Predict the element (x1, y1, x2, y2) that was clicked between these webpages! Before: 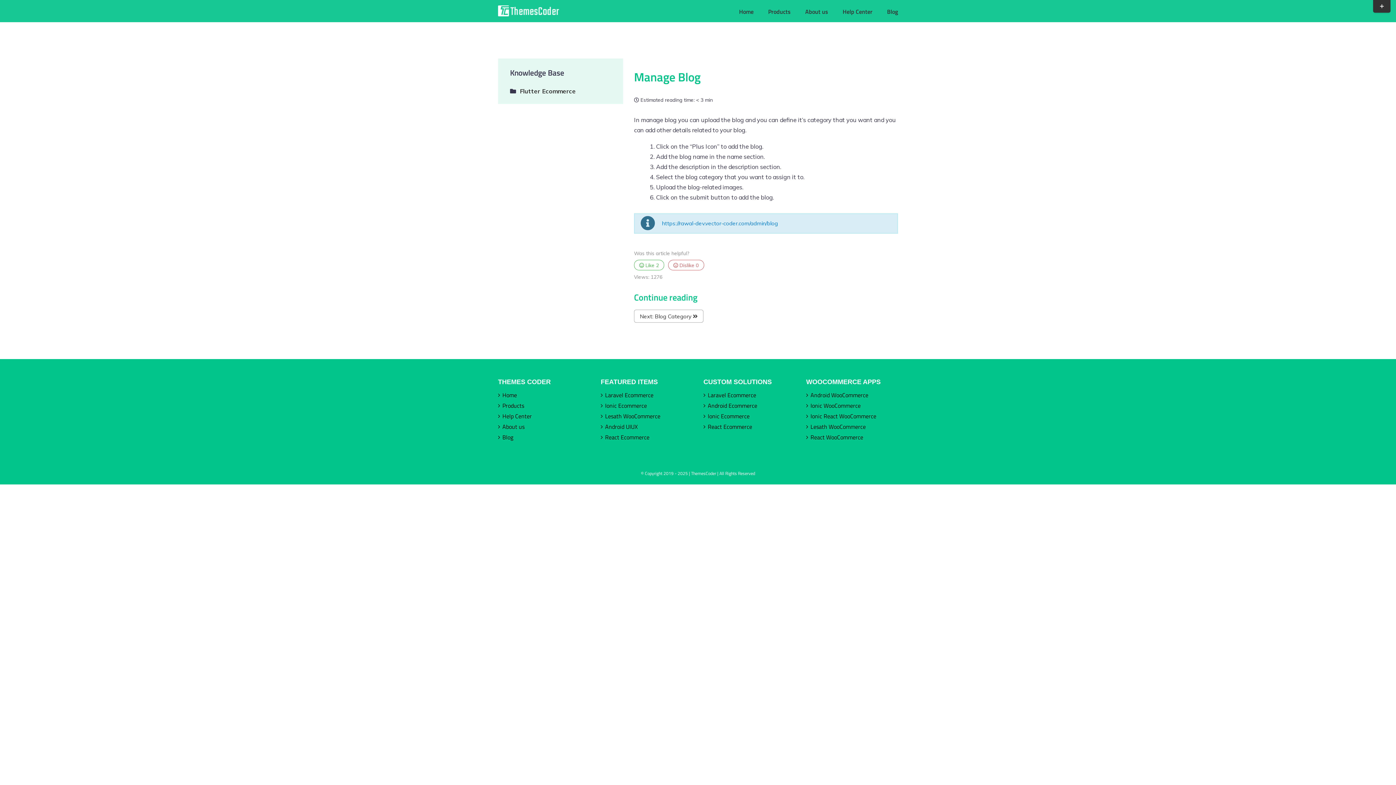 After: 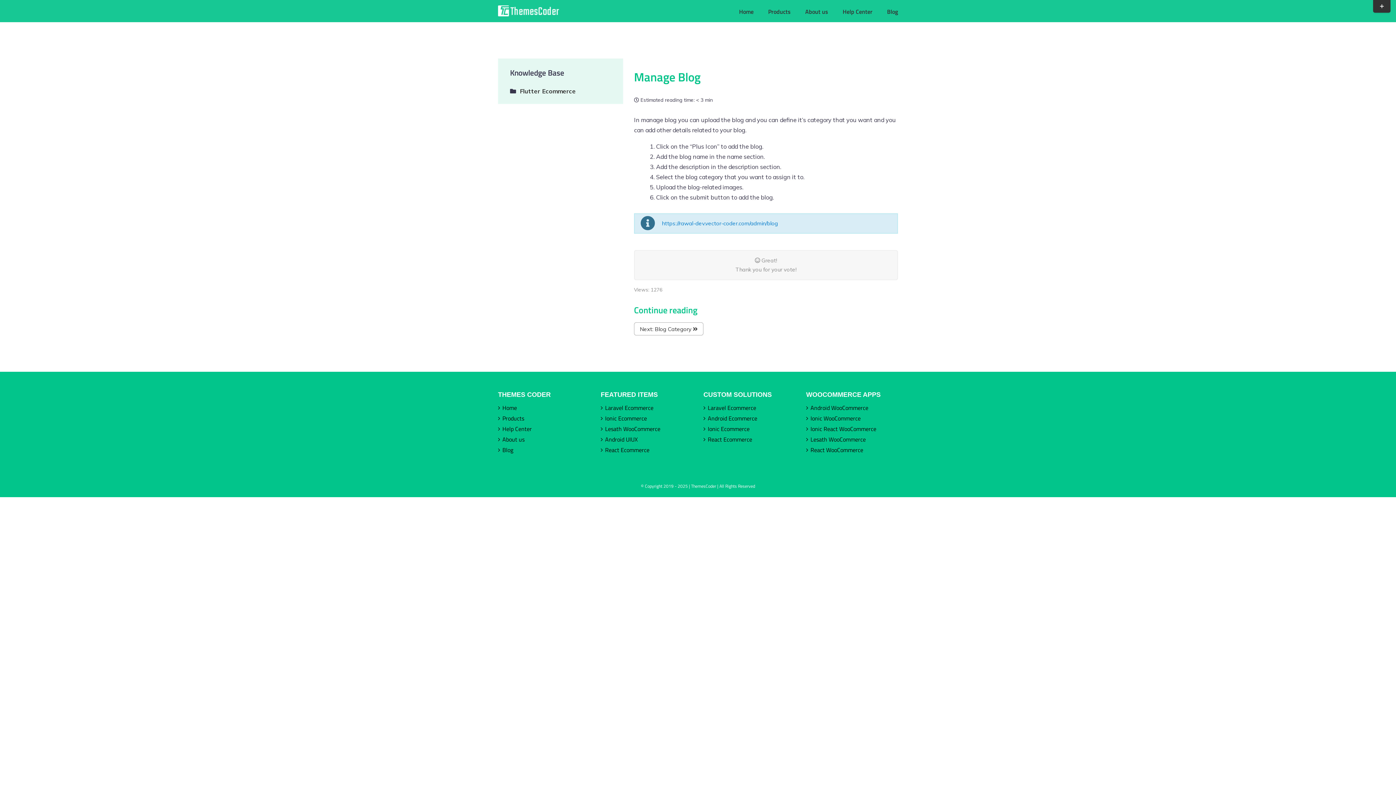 Action: bbox: (634, 259, 664, 270) label:  Like 2